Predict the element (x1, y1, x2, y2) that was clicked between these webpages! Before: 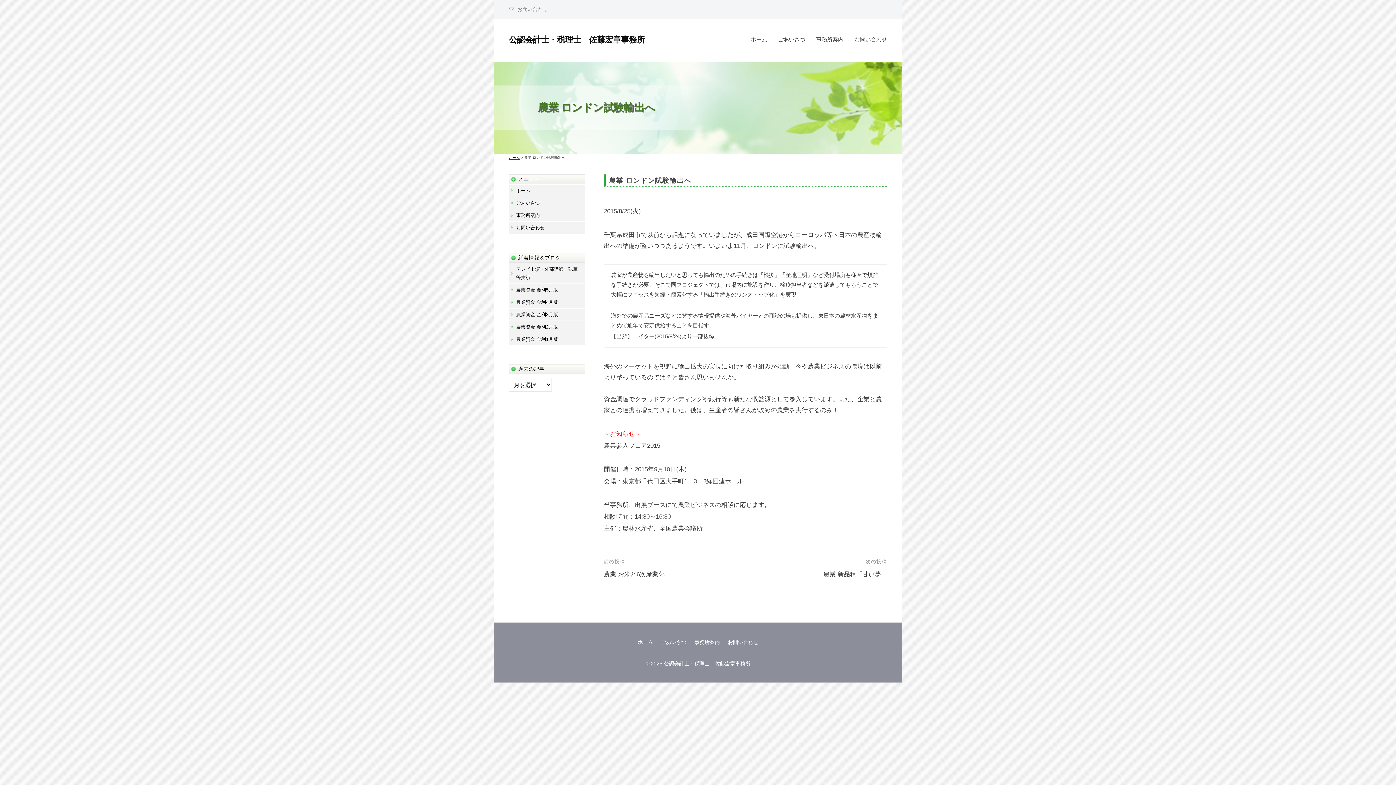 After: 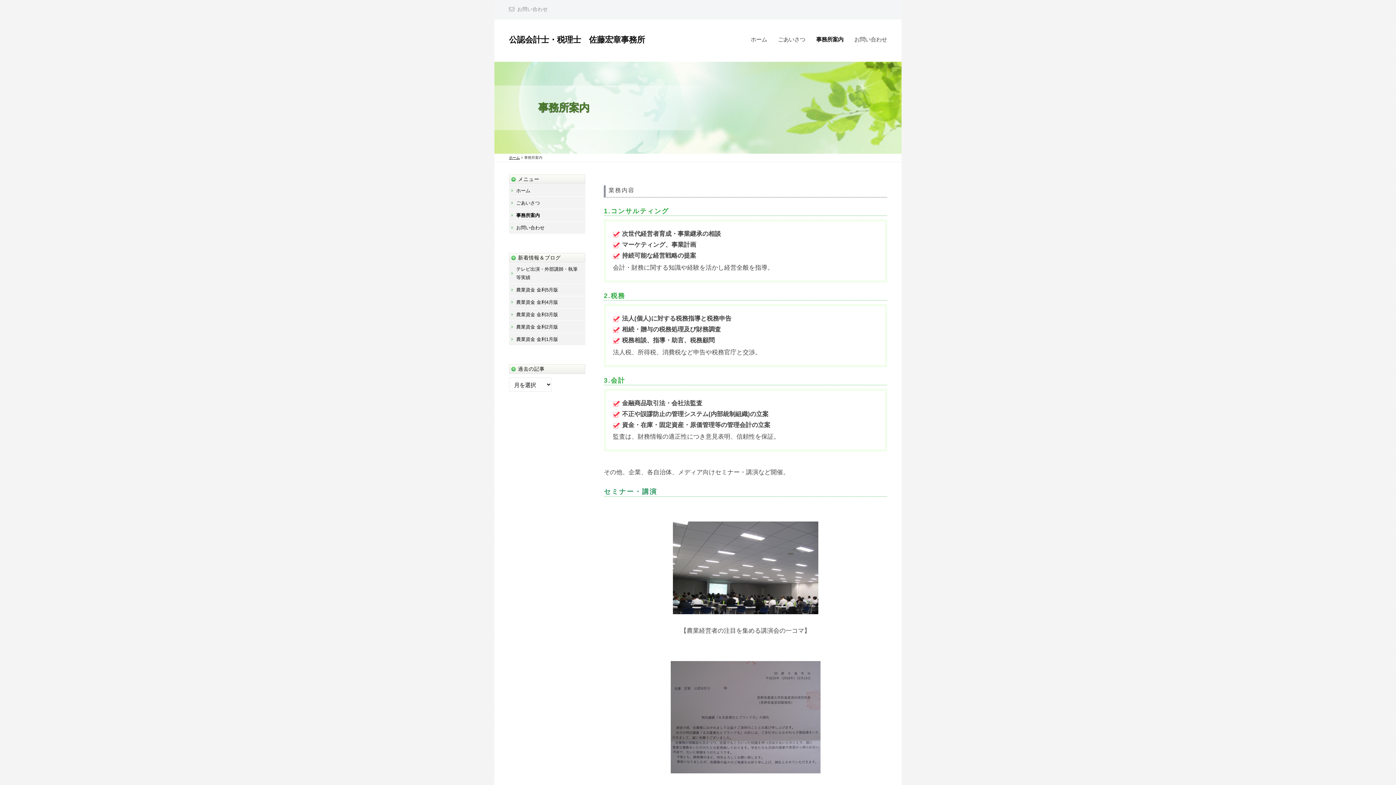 Action: bbox: (694, 639, 720, 645) label: 事務所案内